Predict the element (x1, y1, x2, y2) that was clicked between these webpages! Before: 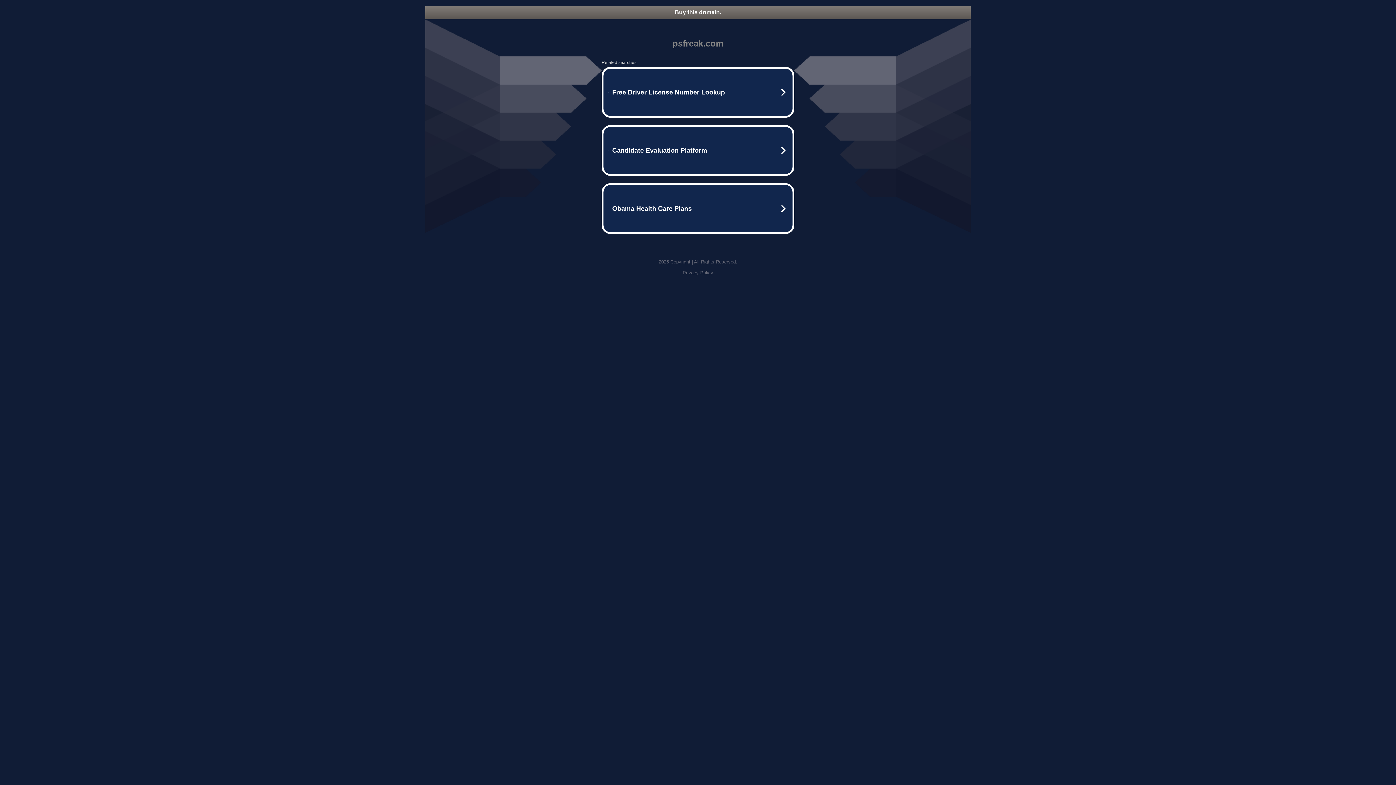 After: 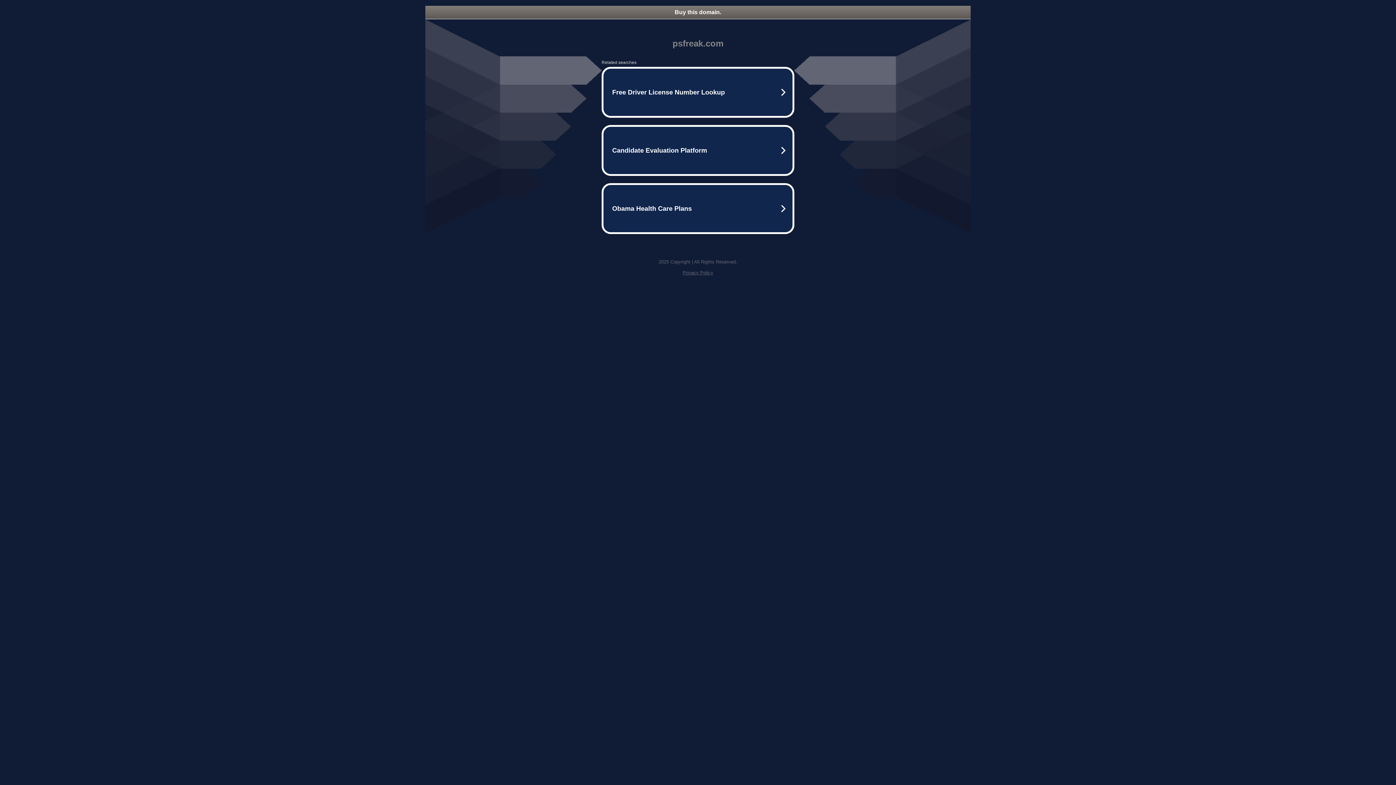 Action: label: Buy this domain. bbox: (425, 5, 970, 18)